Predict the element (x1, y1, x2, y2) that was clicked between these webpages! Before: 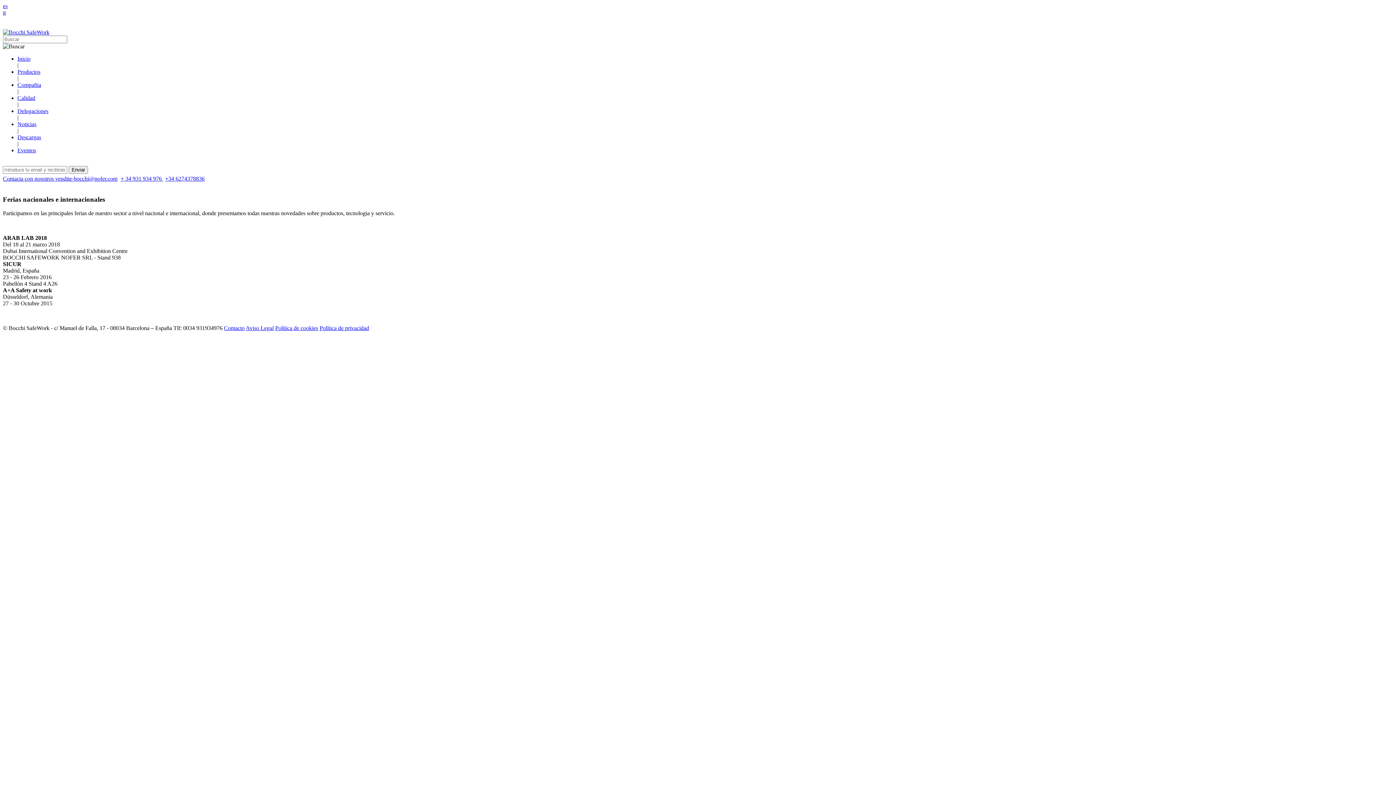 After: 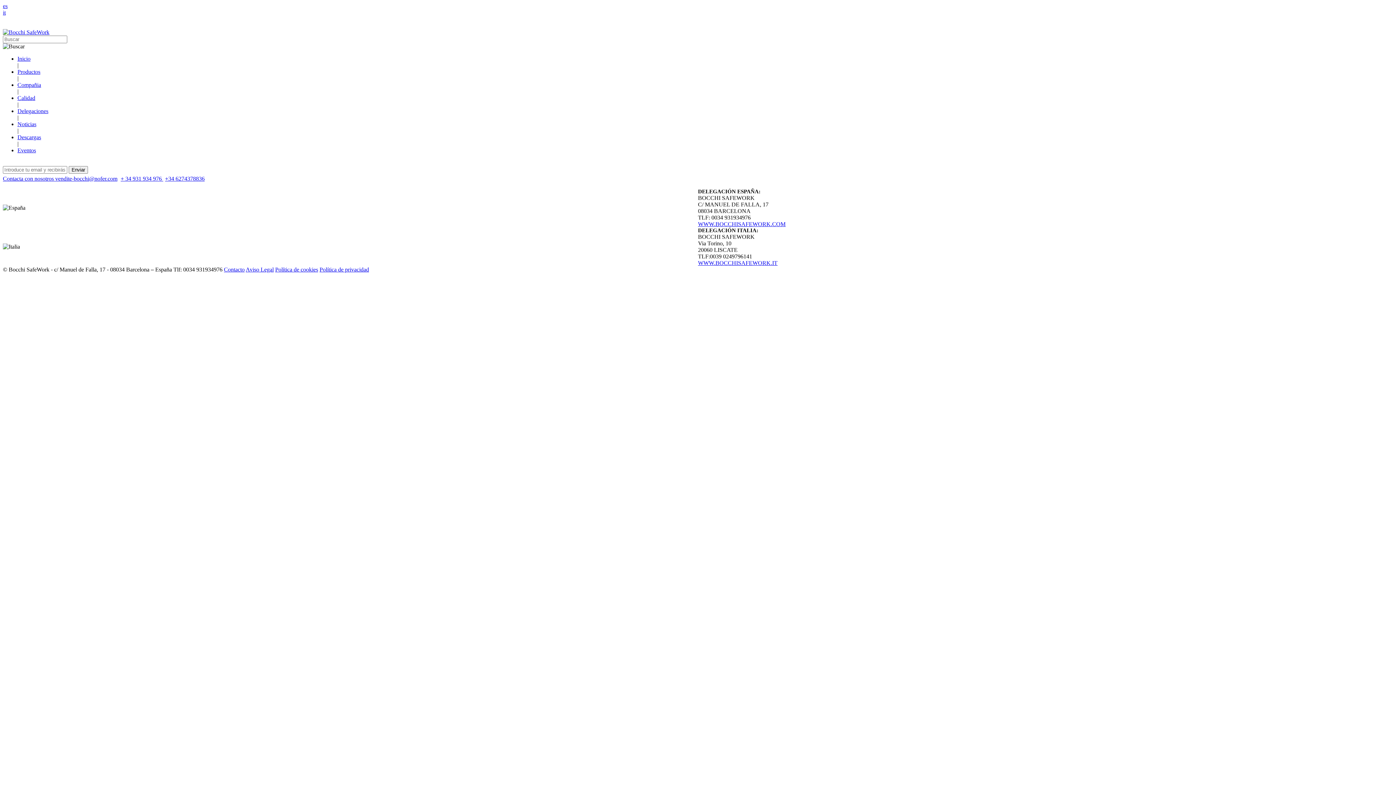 Action: bbox: (17, 108, 48, 114) label: Delegaciones